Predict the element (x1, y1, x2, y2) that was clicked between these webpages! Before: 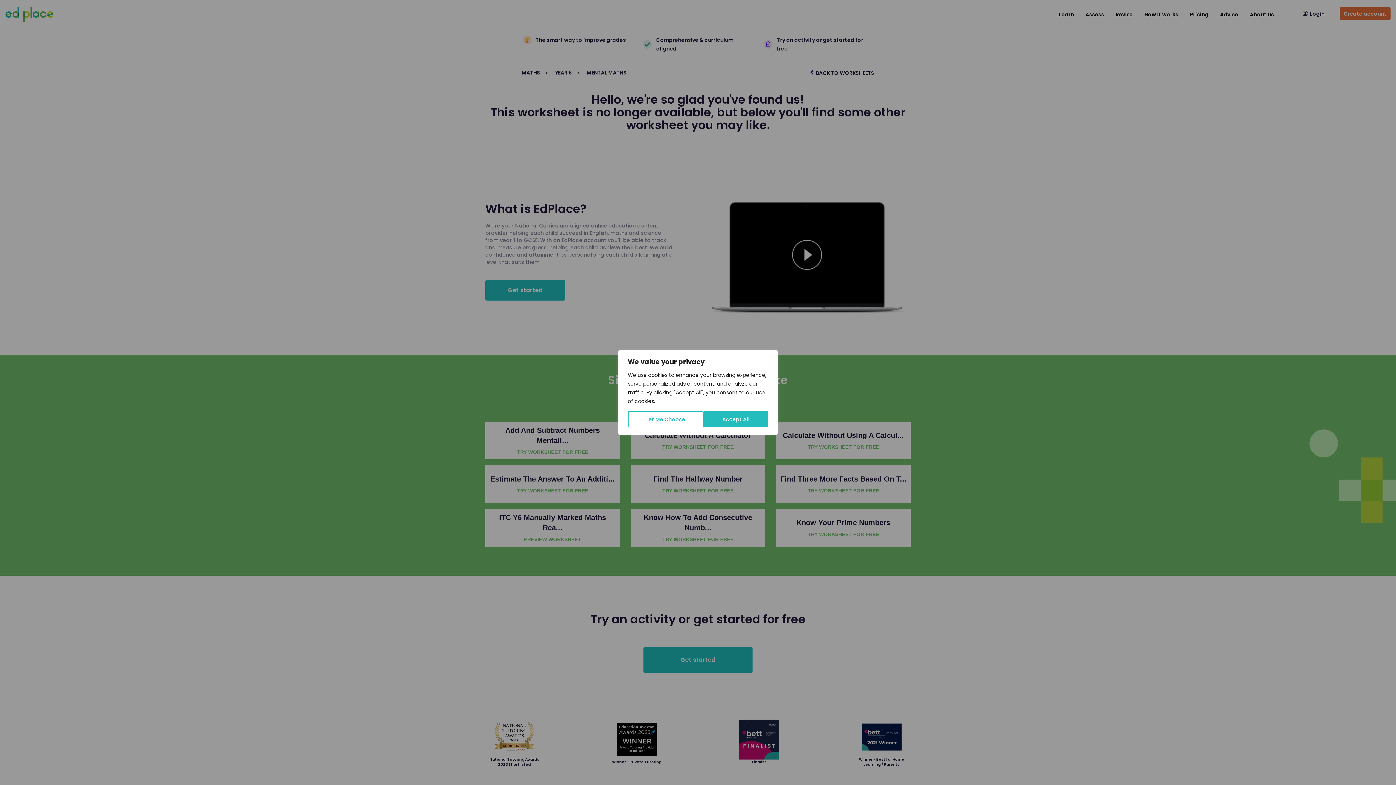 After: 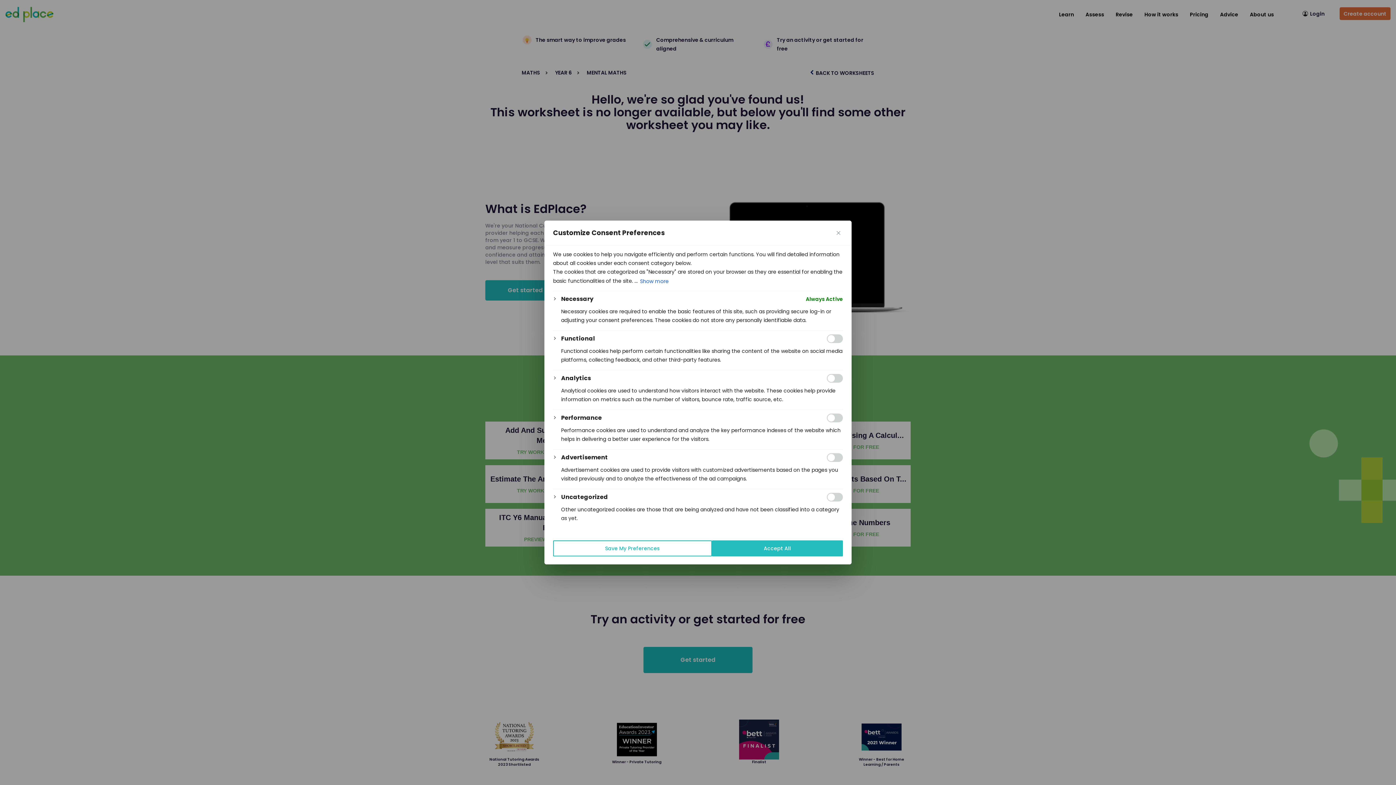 Action: bbox: (628, 411, 704, 427) label: Let Me Choose